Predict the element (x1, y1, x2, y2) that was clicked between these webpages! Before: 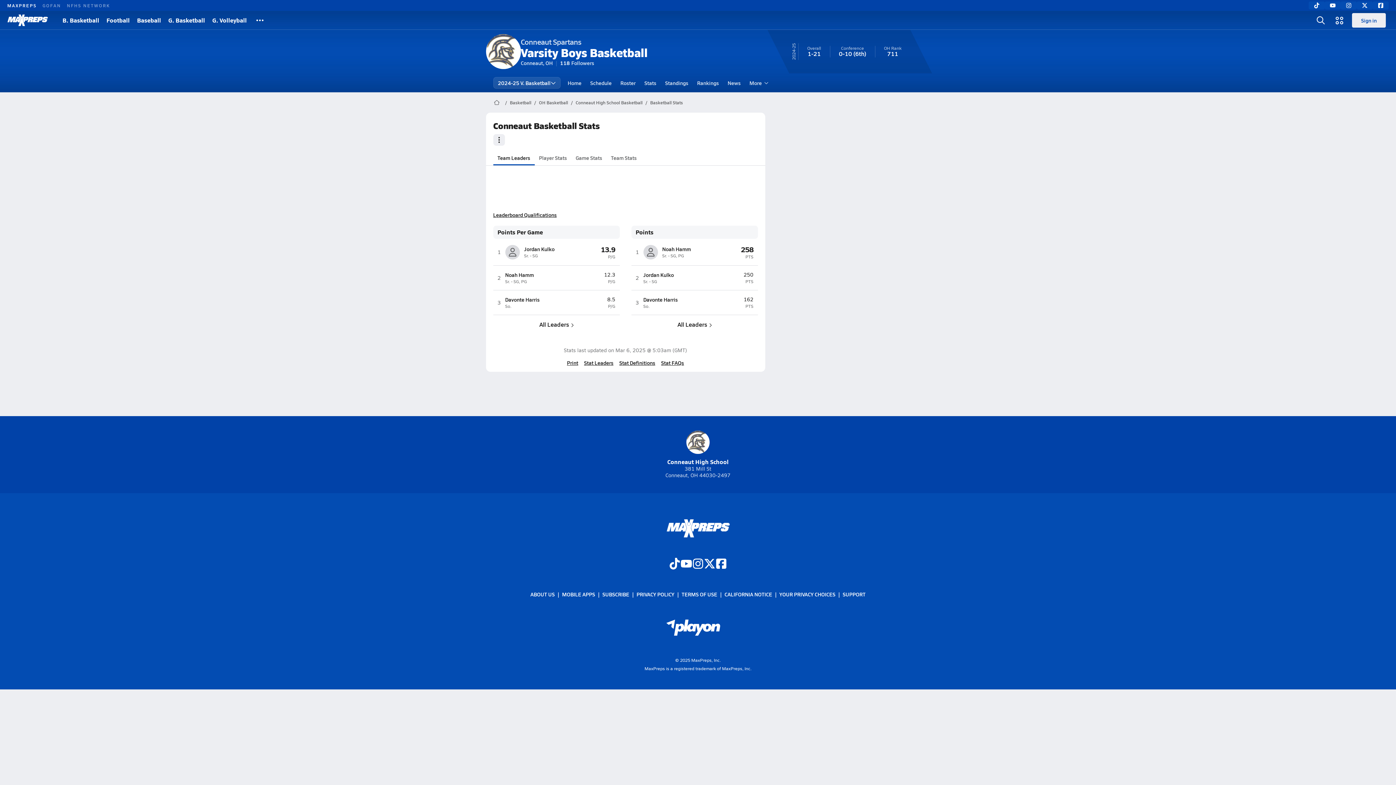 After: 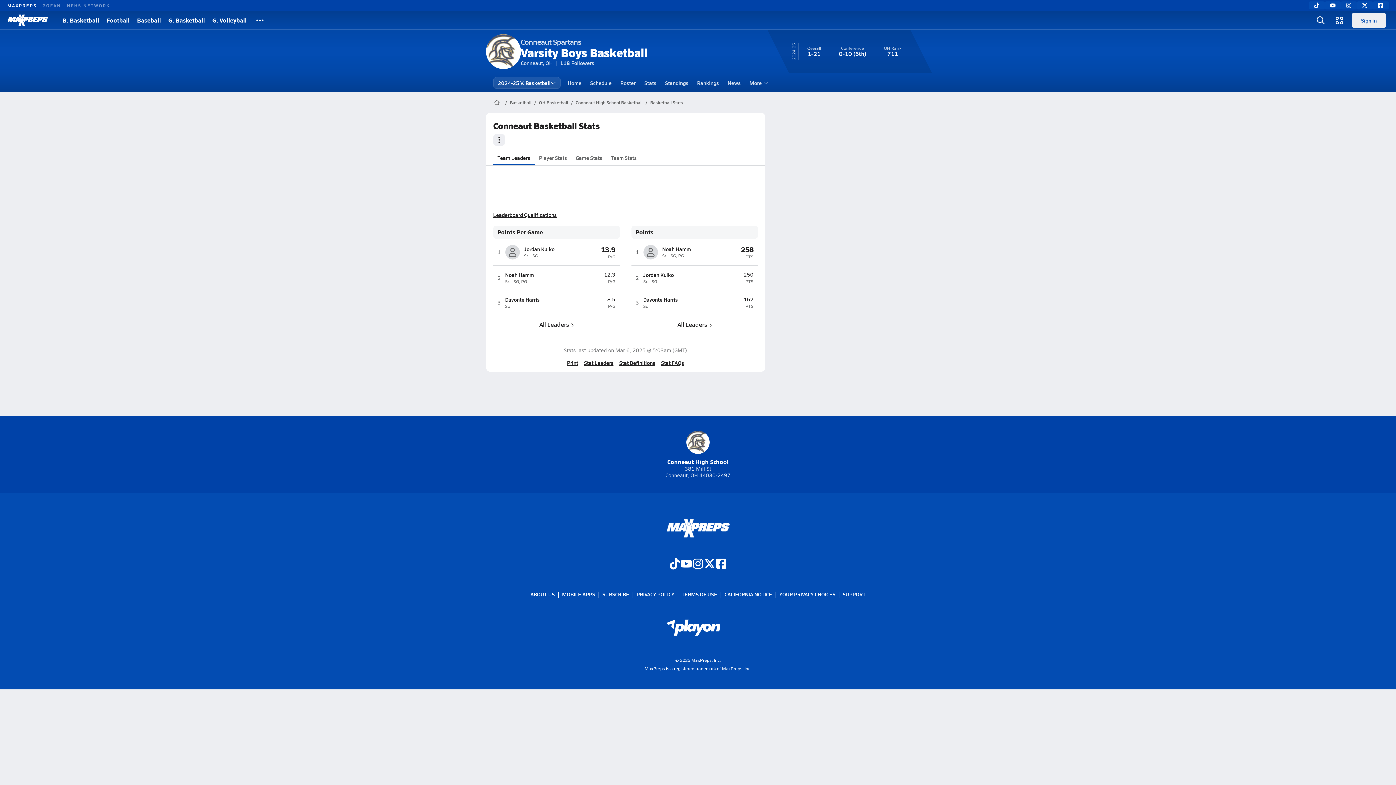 Action: bbox: (1341, 1, 1357, 9)